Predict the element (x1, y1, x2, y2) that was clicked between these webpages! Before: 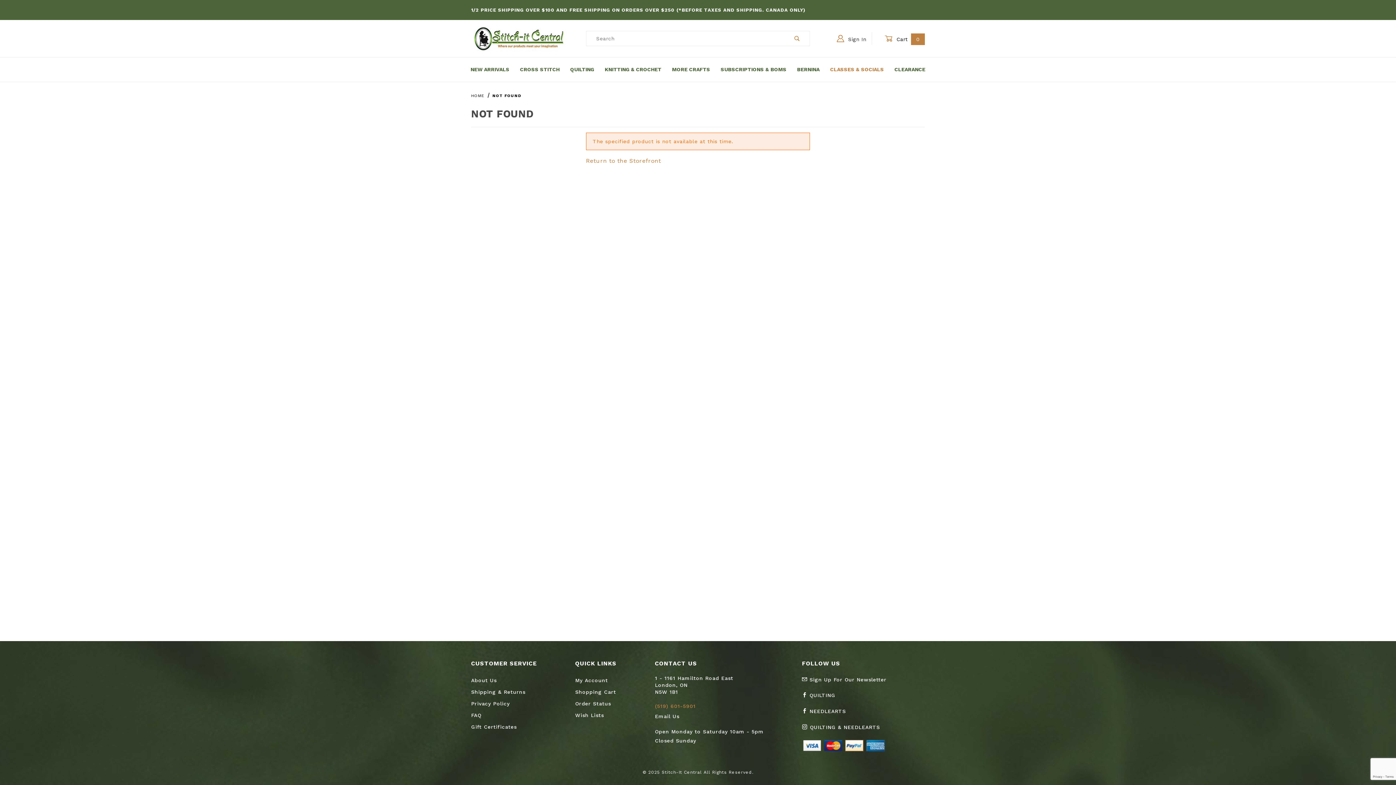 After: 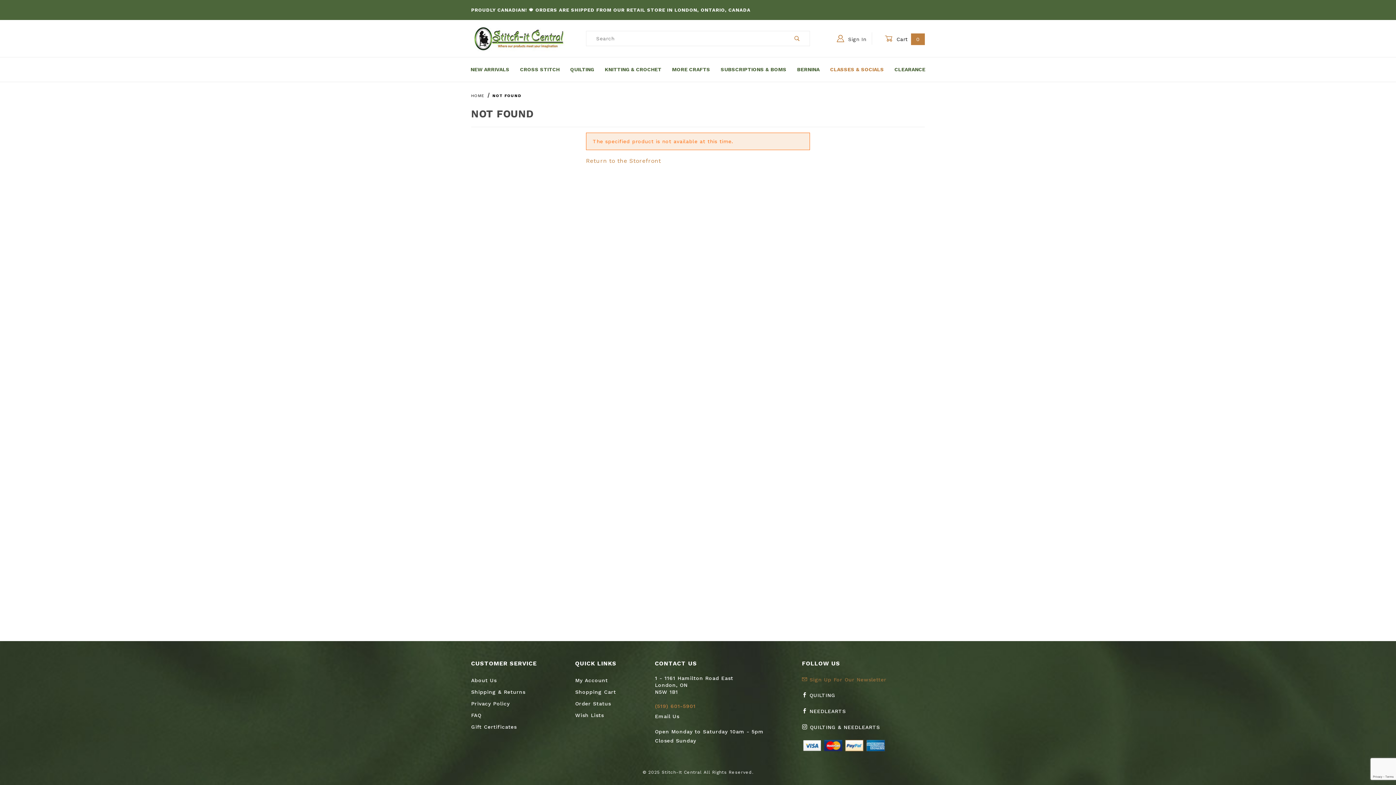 Action: bbox: (802, 675, 892, 690) label:  Sign Up For Our Newsletter